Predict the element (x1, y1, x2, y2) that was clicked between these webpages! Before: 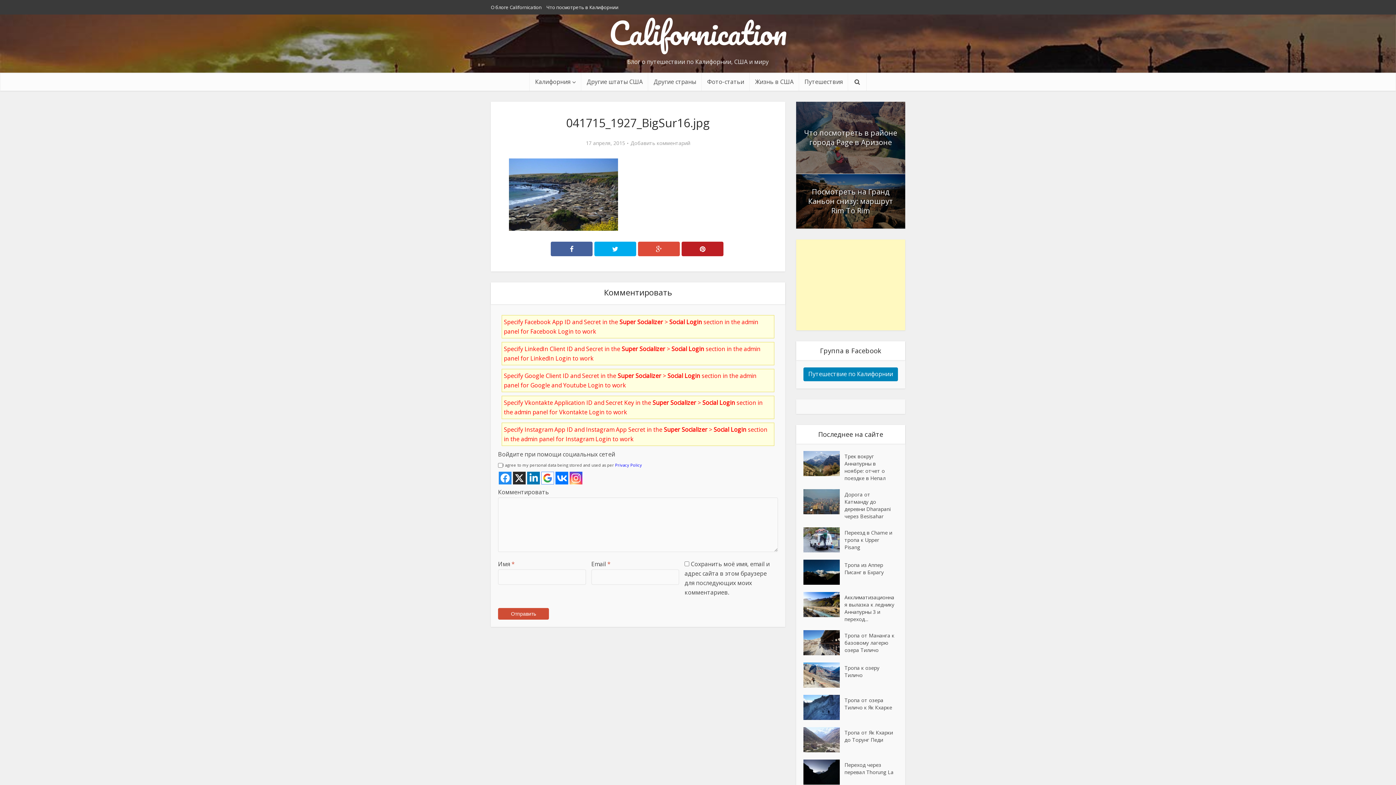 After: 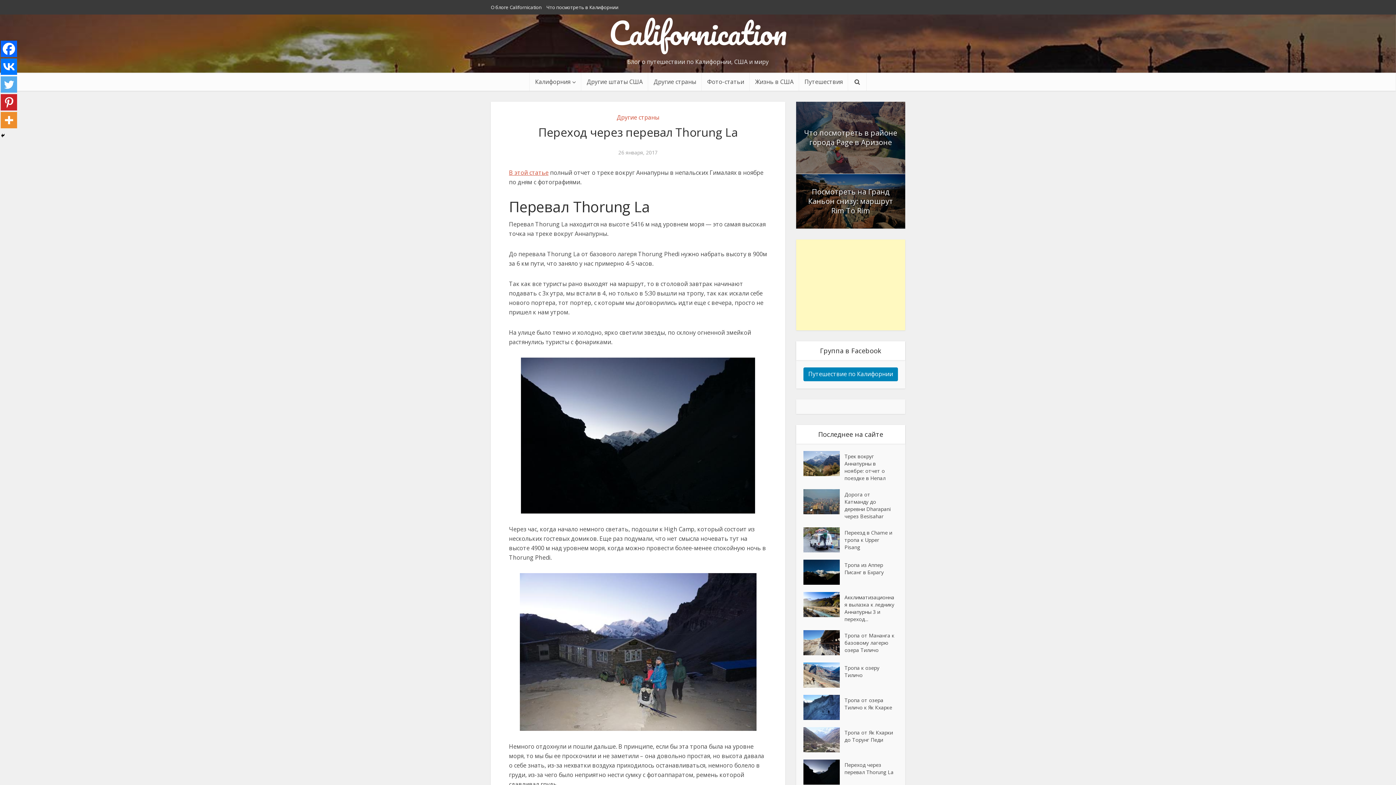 Action: bbox: (803, 760, 898, 776) label: Переход через перевал Thorung La